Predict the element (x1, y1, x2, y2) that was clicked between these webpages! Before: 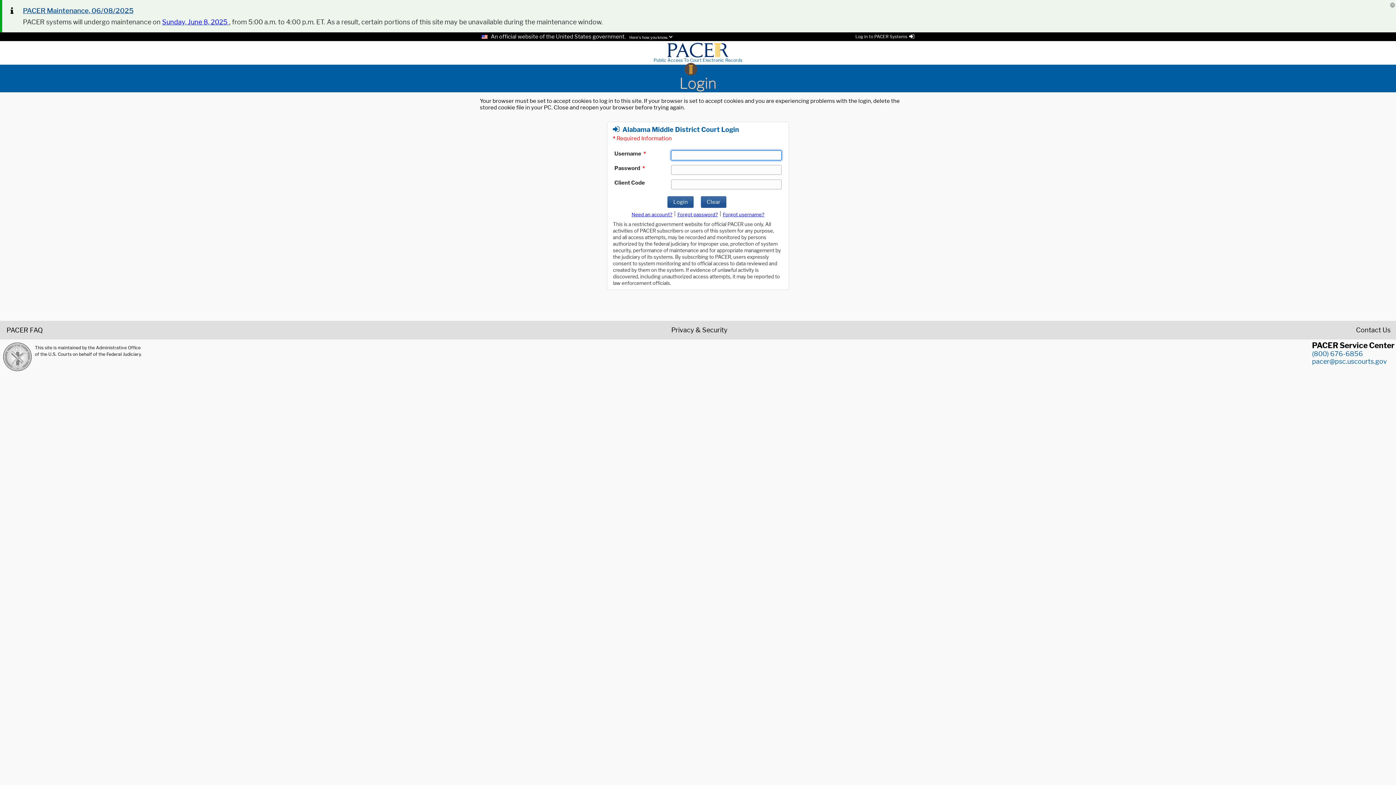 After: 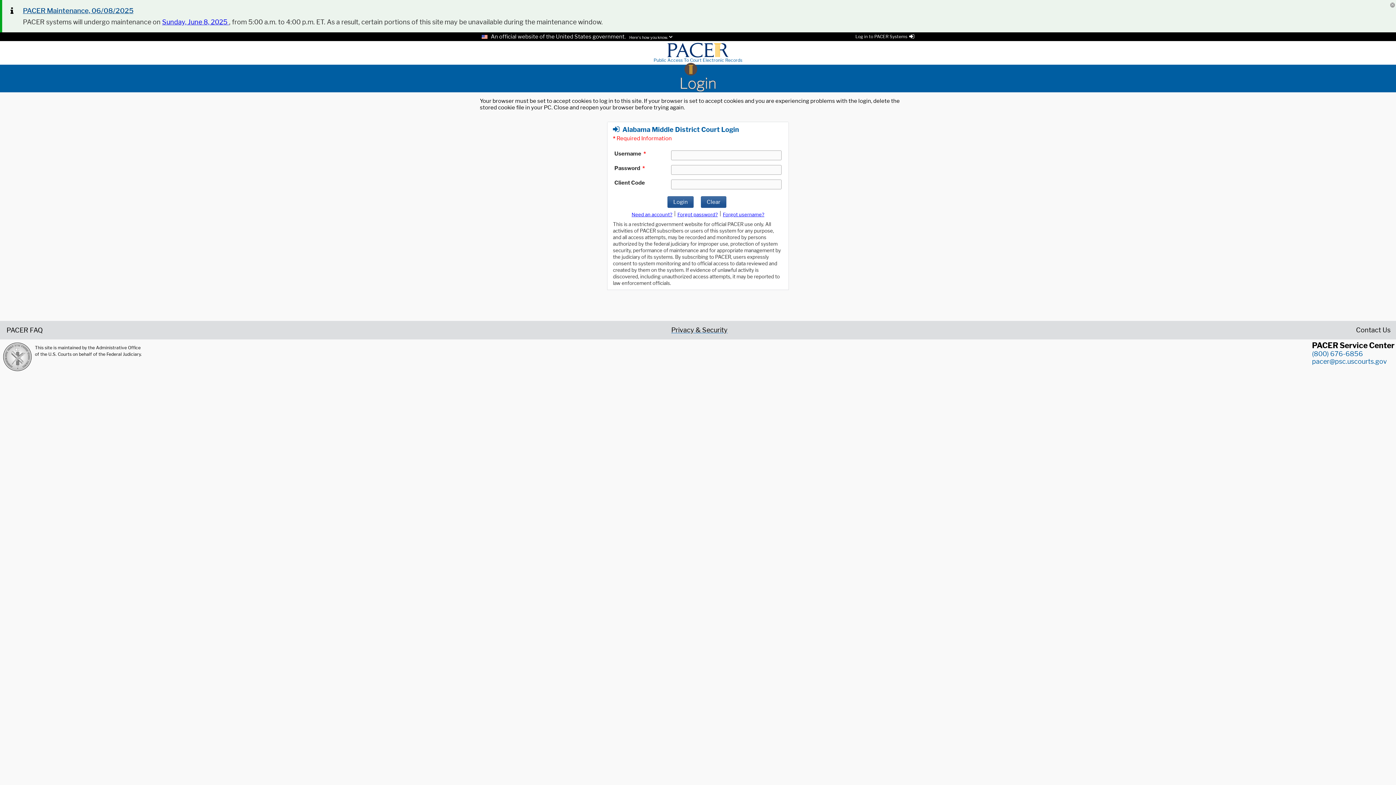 Action: label: Privacy & Security bbox: (671, 326, 727, 333)